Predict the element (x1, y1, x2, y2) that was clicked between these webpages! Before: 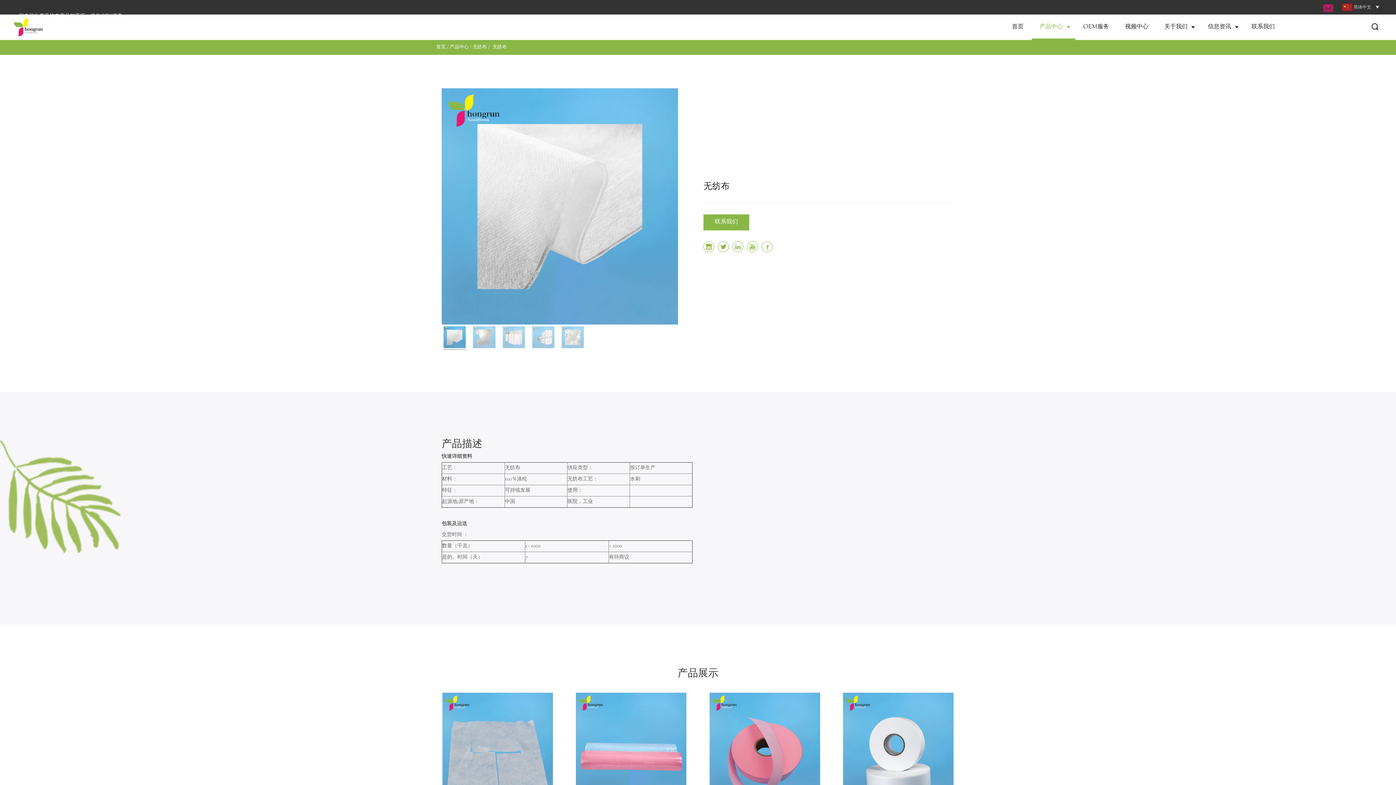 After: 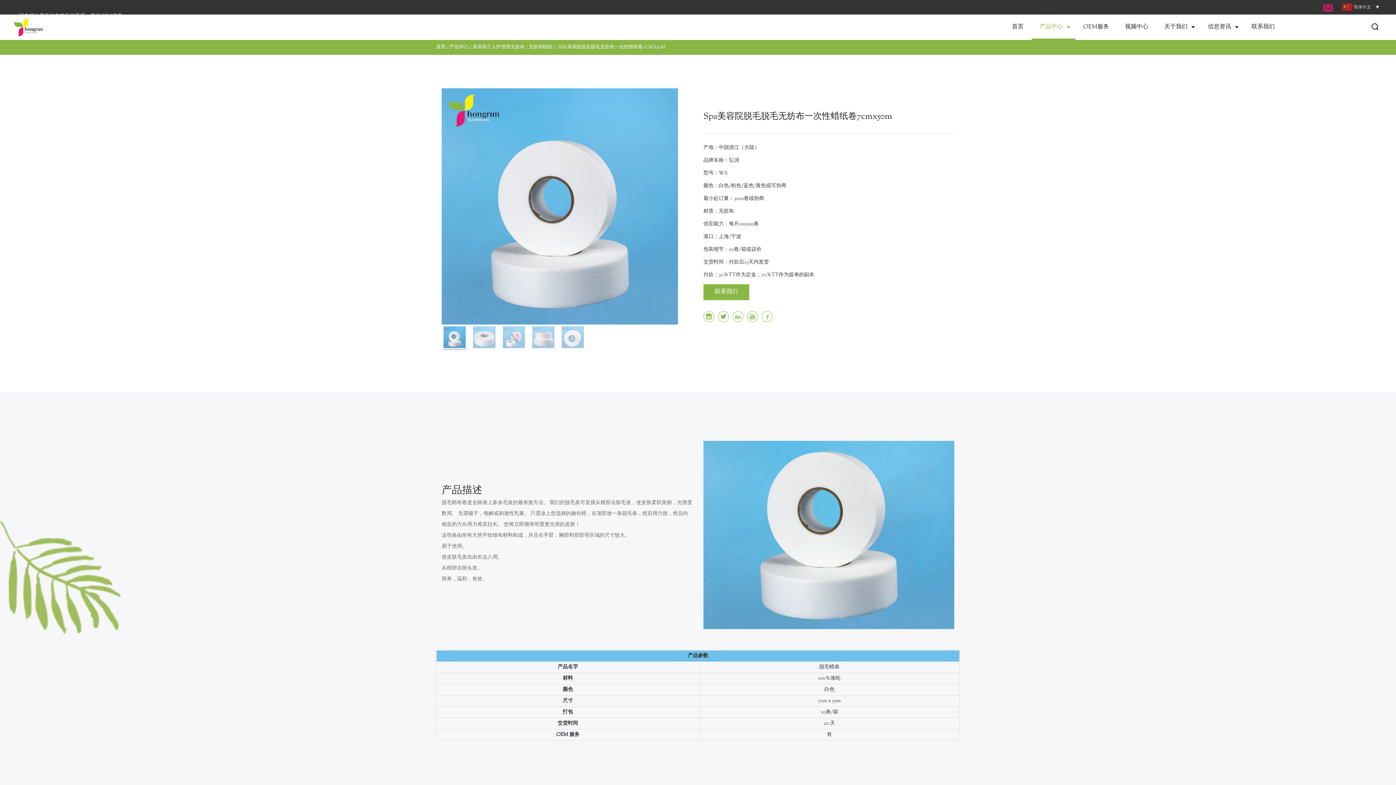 Action: bbox: (837, 686, 960, 809)